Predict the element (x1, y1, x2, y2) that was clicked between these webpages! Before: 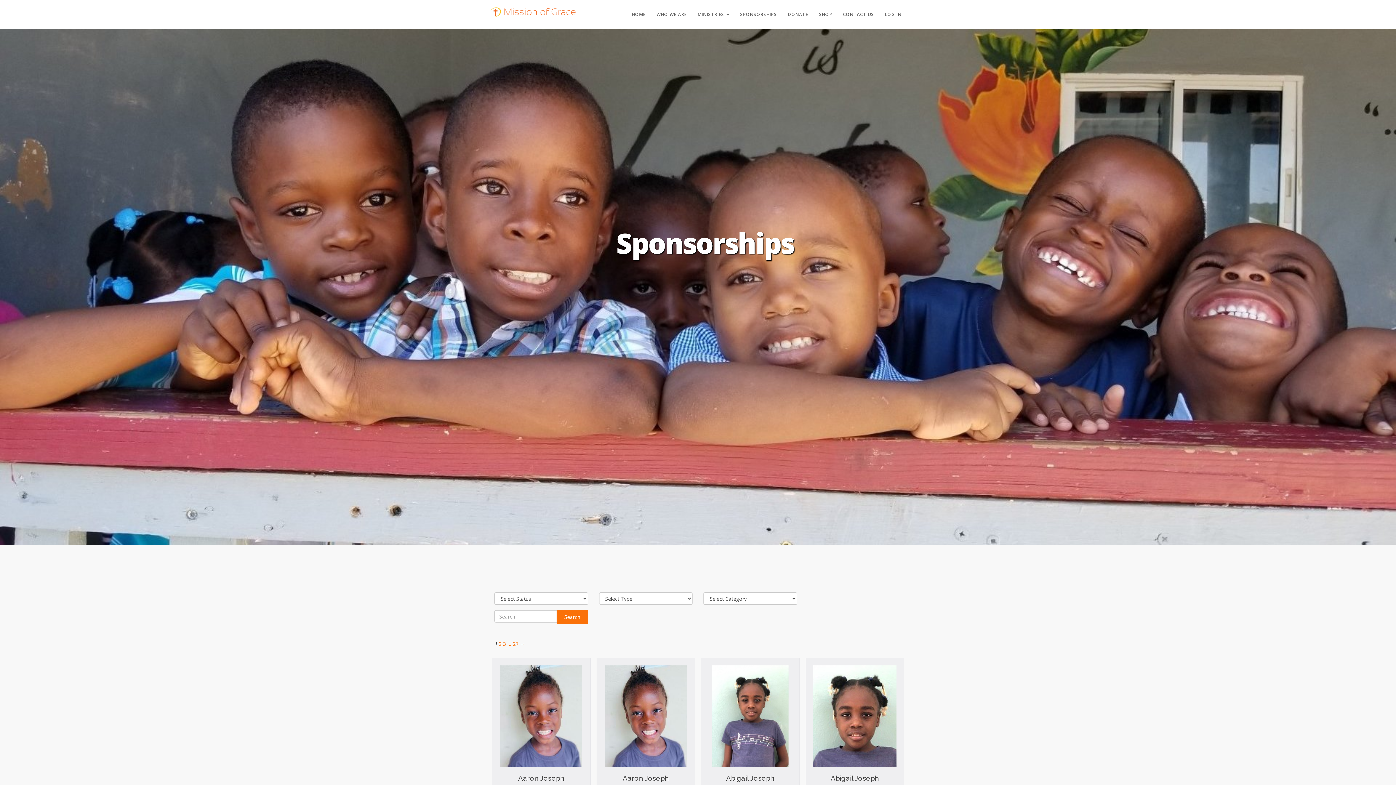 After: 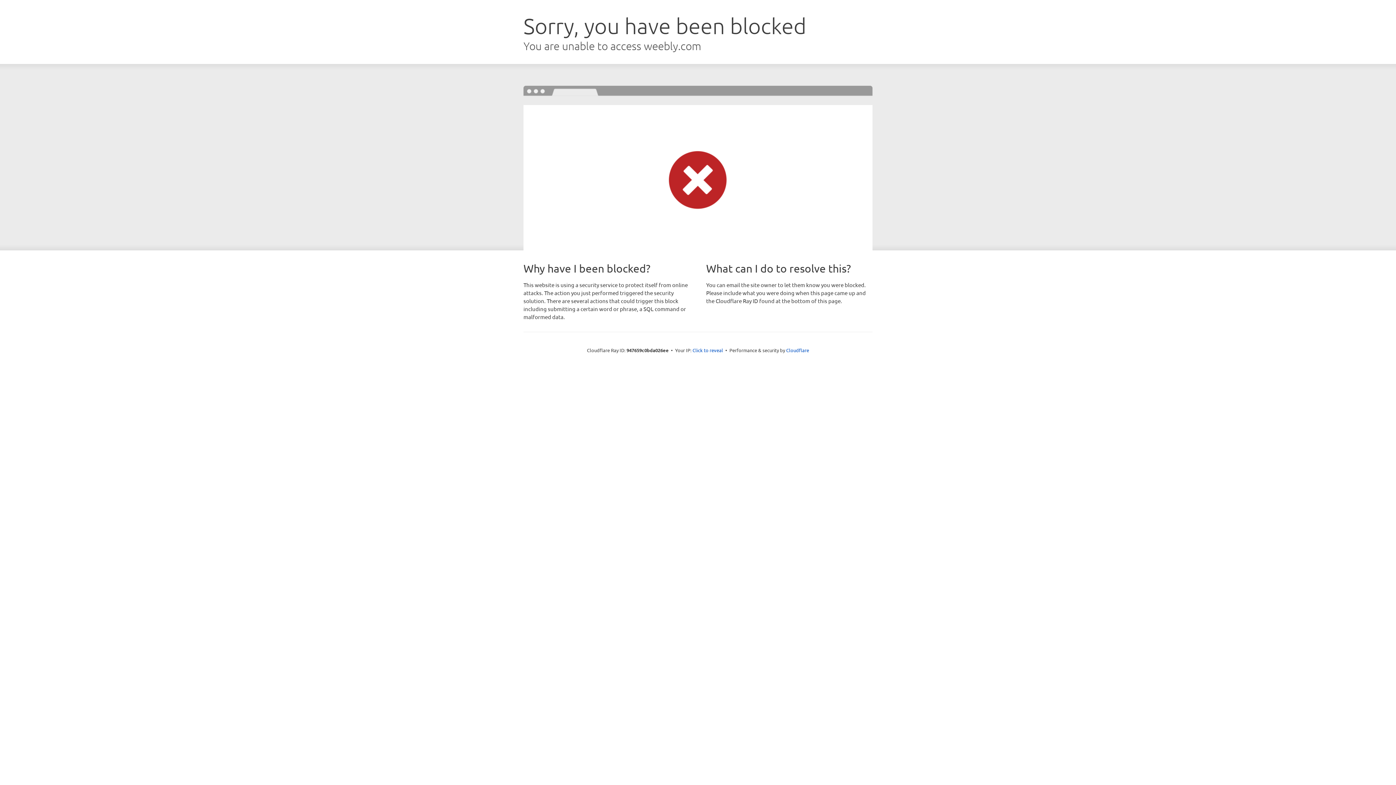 Action: bbox: (651, 5, 692, 23) label: WHO WE ARE